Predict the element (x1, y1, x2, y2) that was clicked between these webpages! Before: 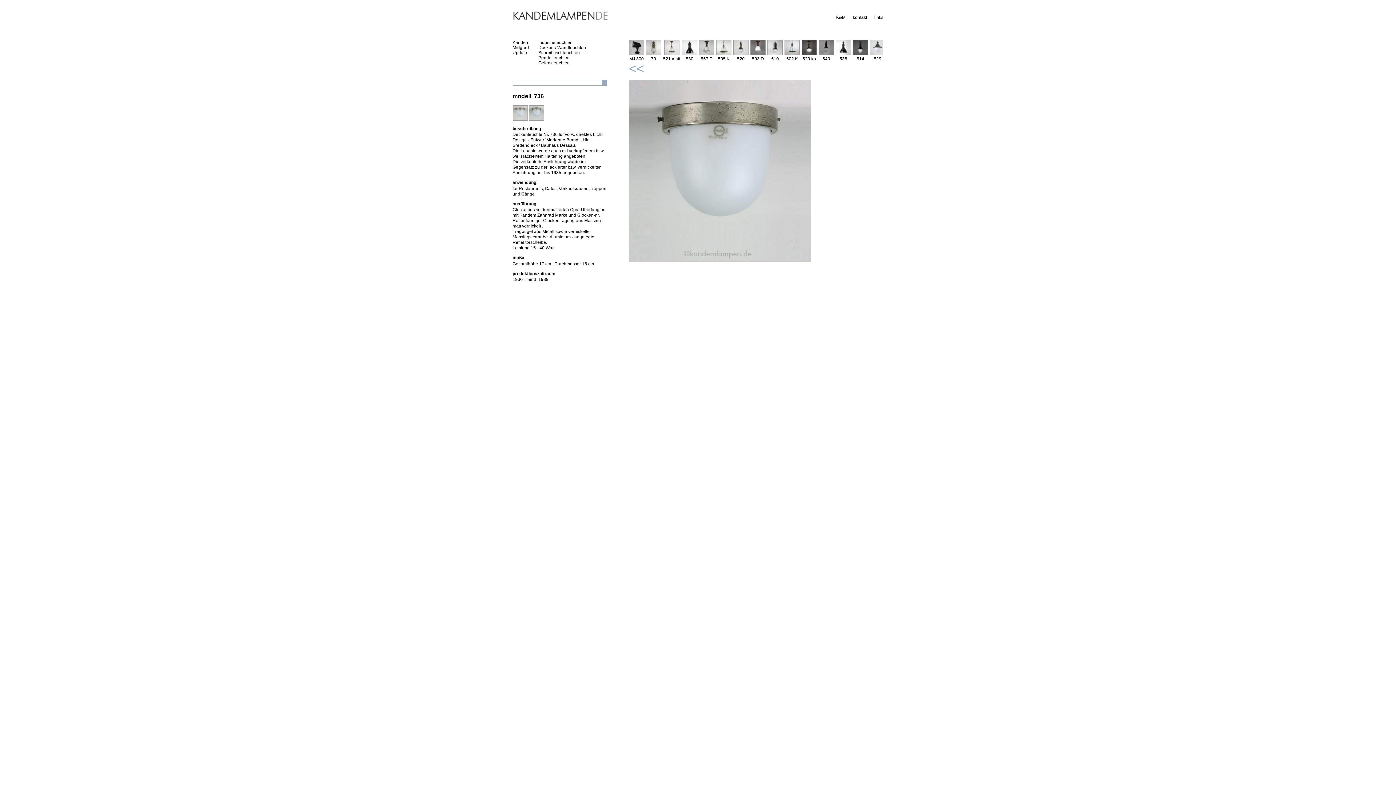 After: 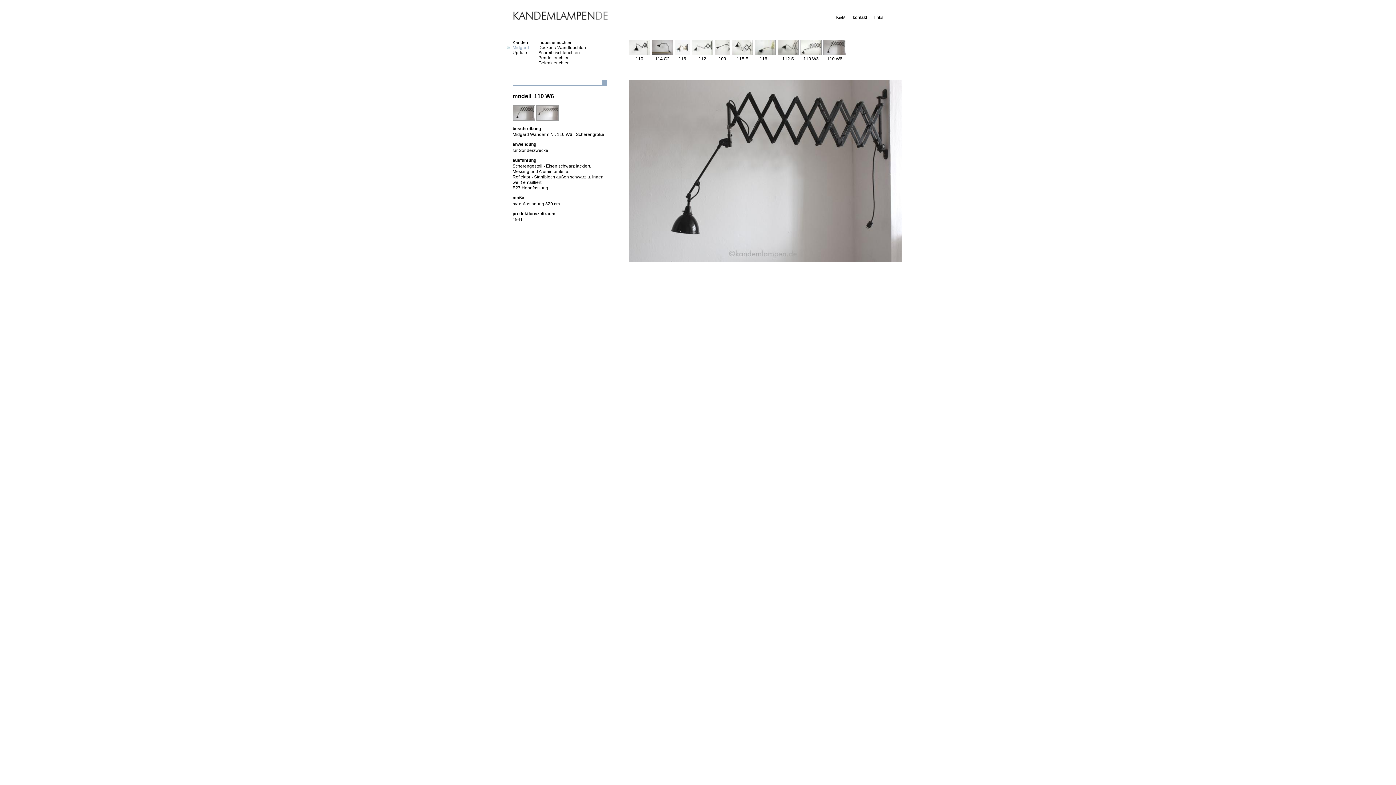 Action: bbox: (512, 45, 529, 50) label: Midgard